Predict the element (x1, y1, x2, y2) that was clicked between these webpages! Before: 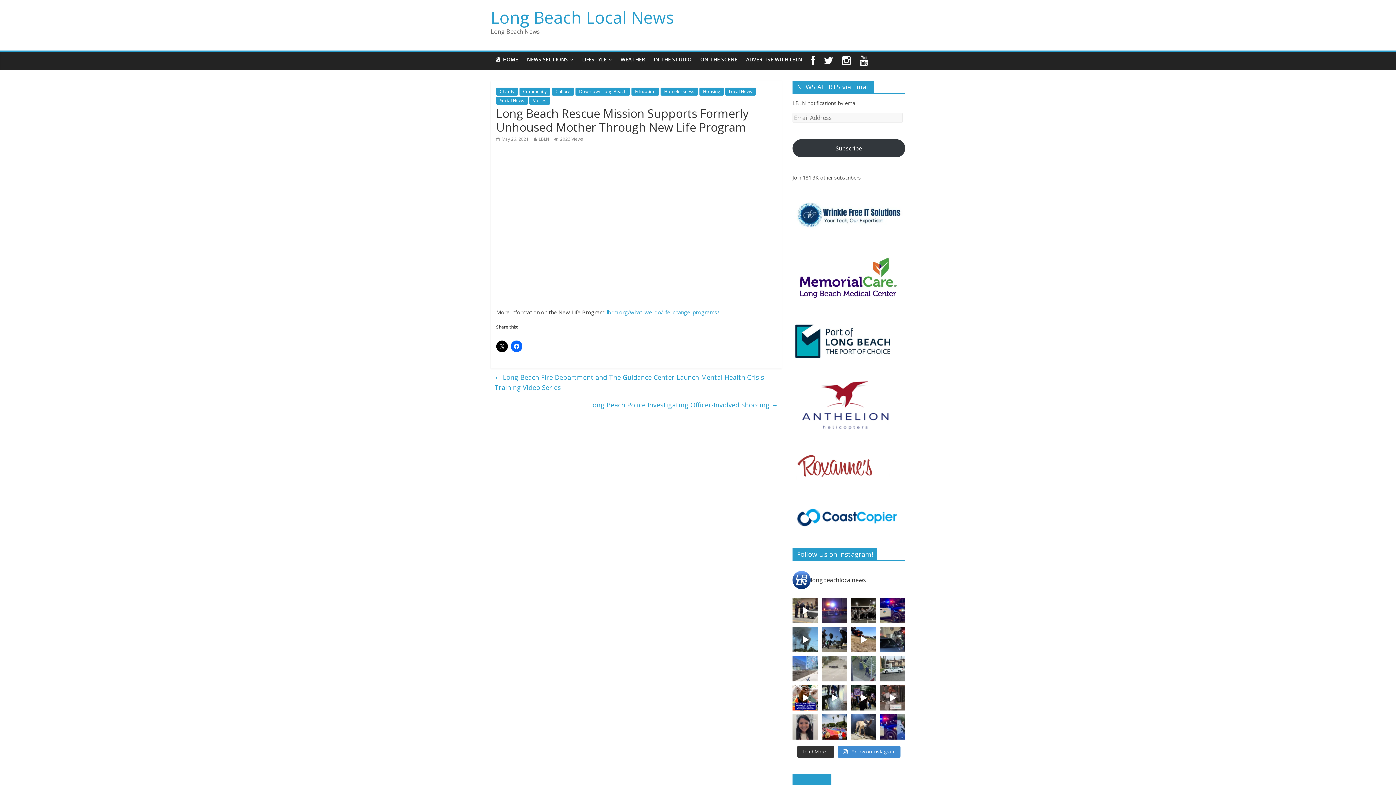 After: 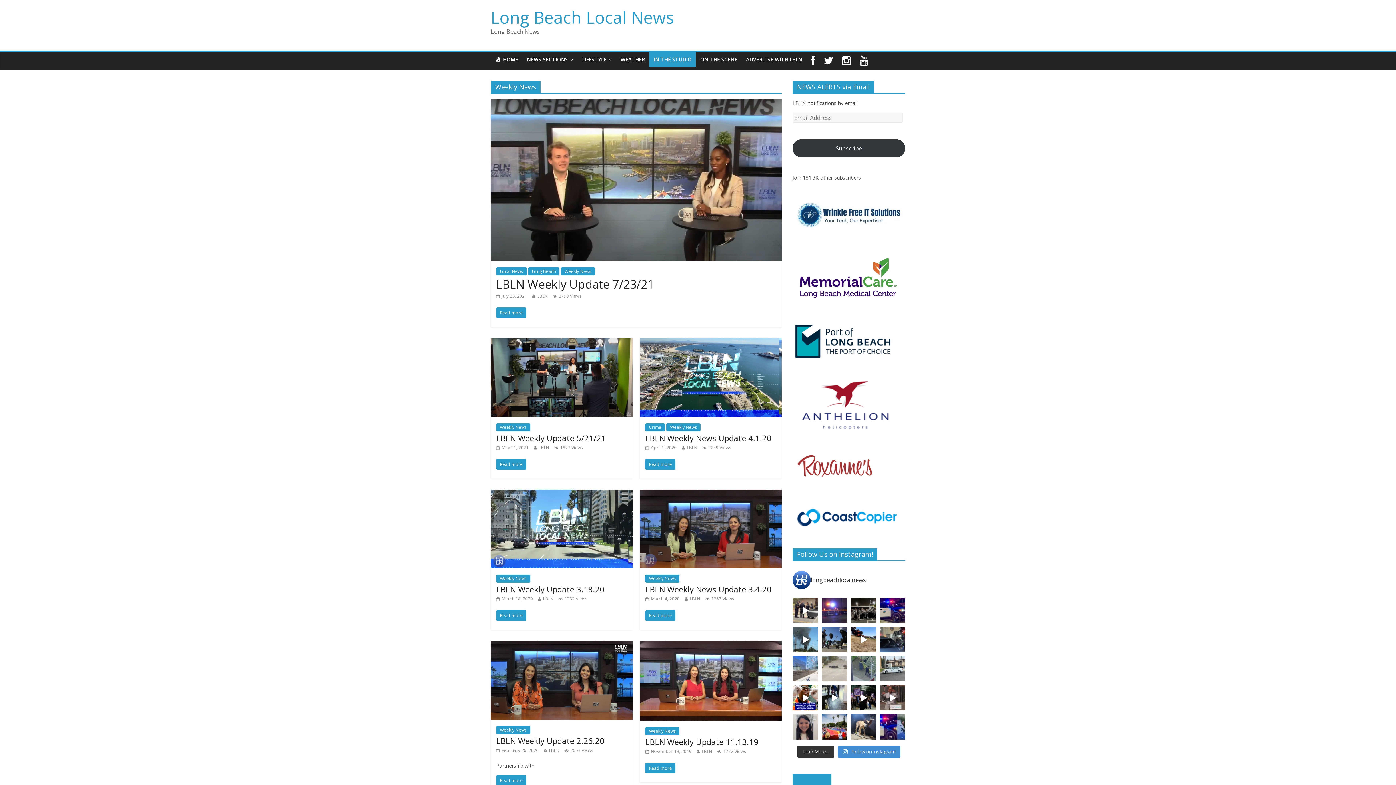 Action: bbox: (649, 52, 696, 67) label: IN THE STUDIO